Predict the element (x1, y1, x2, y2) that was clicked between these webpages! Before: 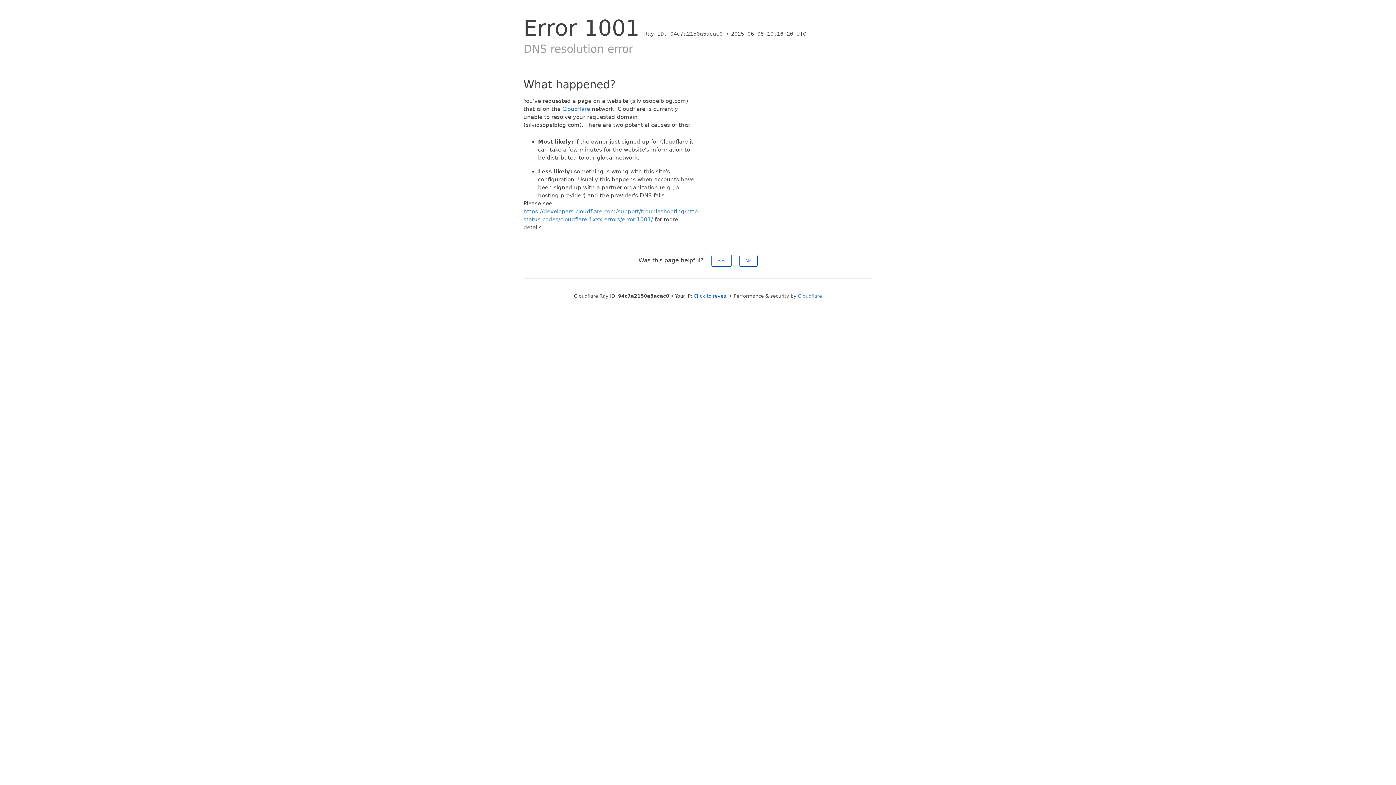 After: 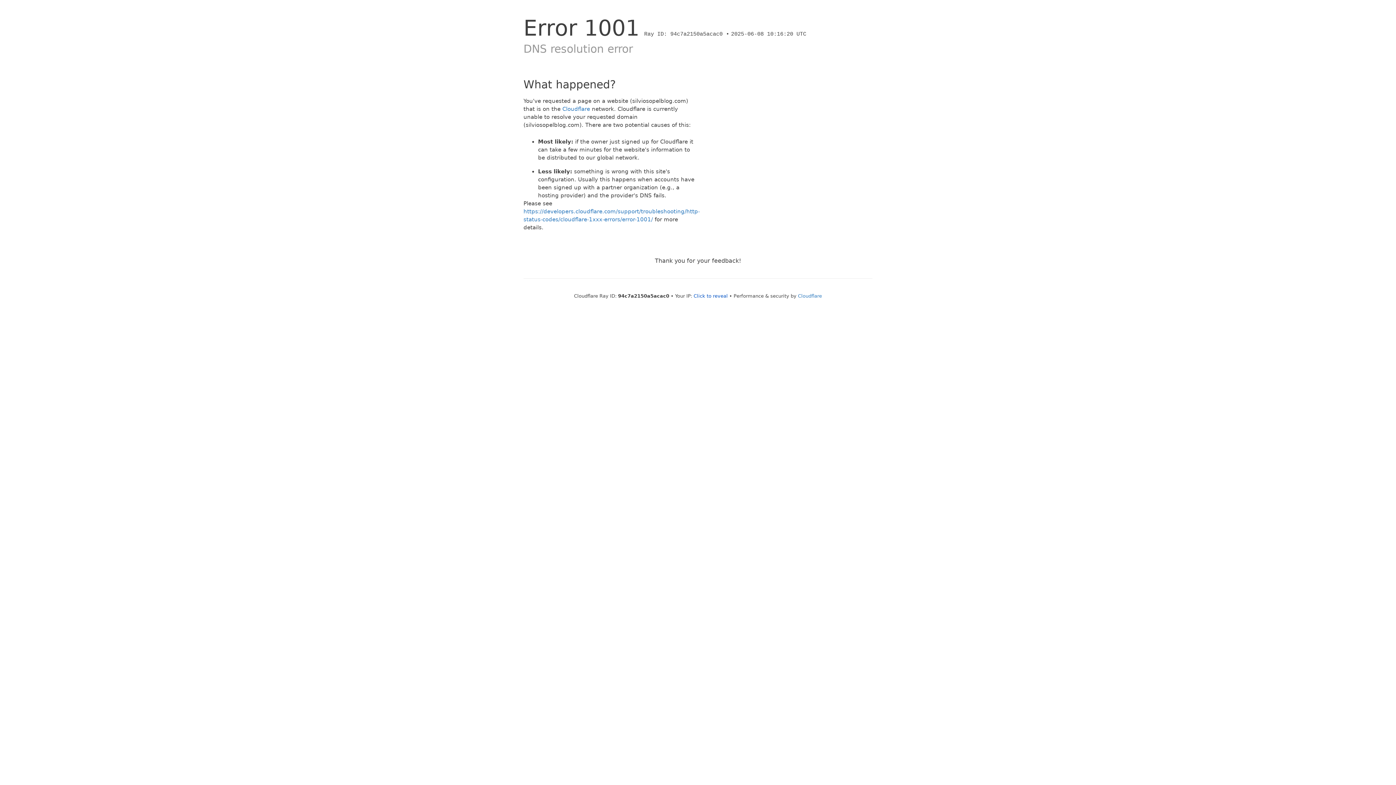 Action: label: No bbox: (739, 254, 757, 266)